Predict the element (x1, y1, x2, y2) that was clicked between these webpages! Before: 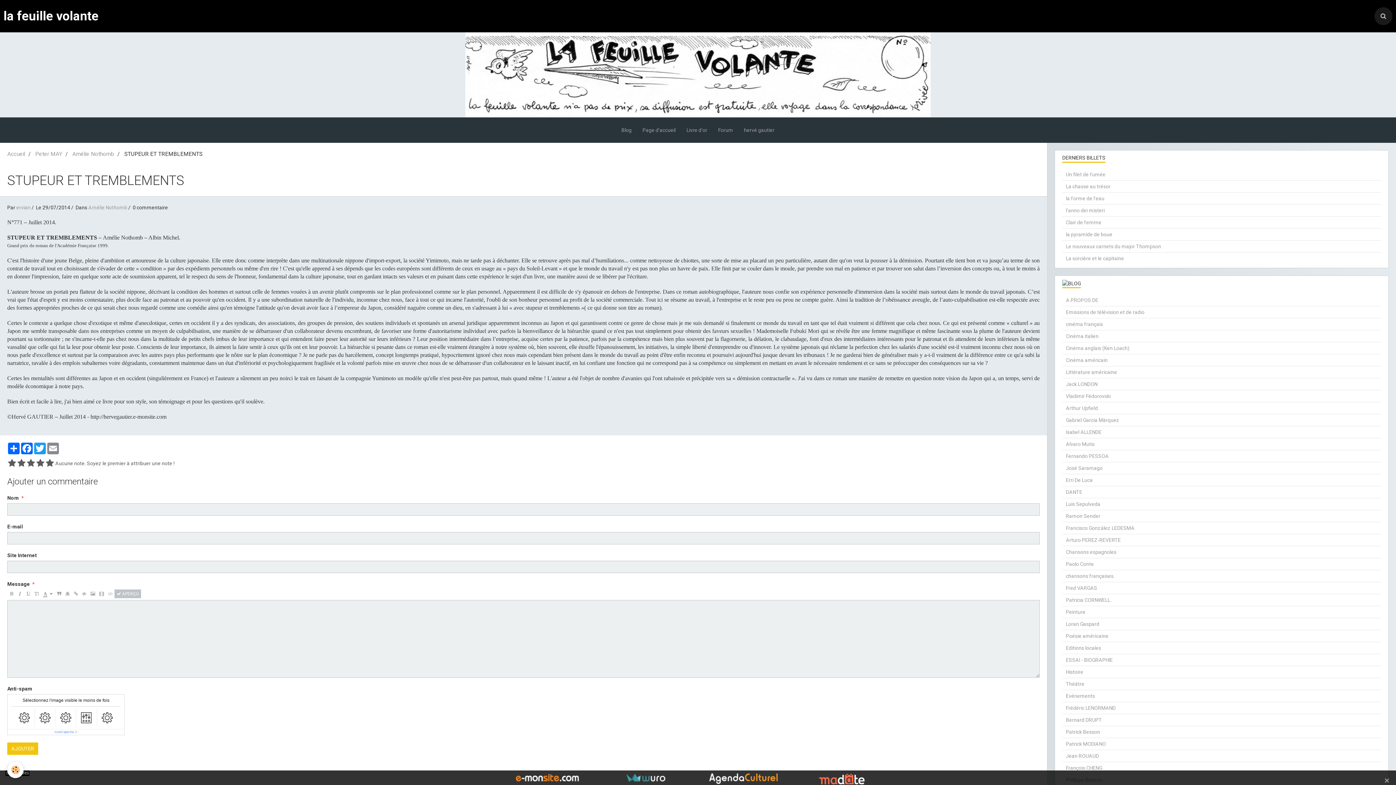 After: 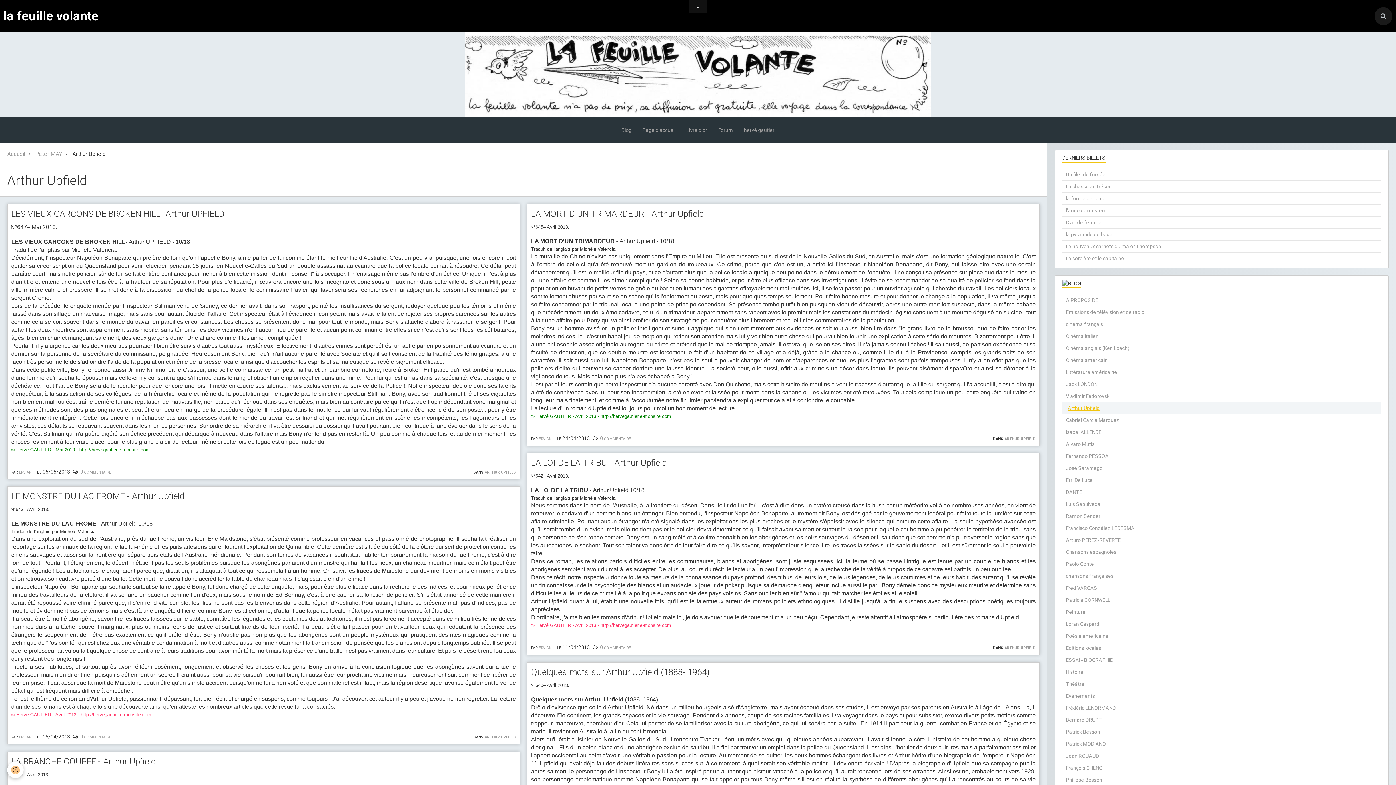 Action: label: Arthur Upfield bbox: (1062, 402, 1381, 414)